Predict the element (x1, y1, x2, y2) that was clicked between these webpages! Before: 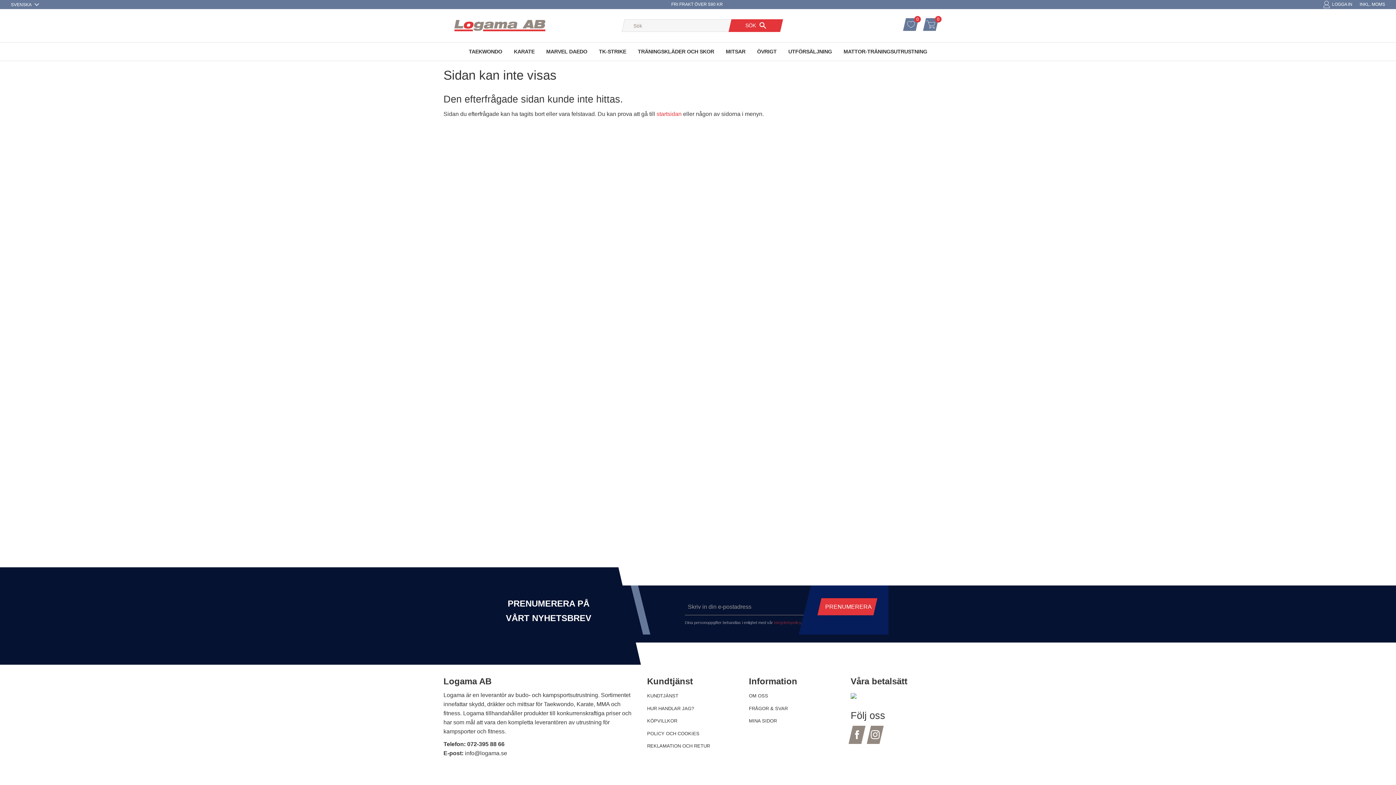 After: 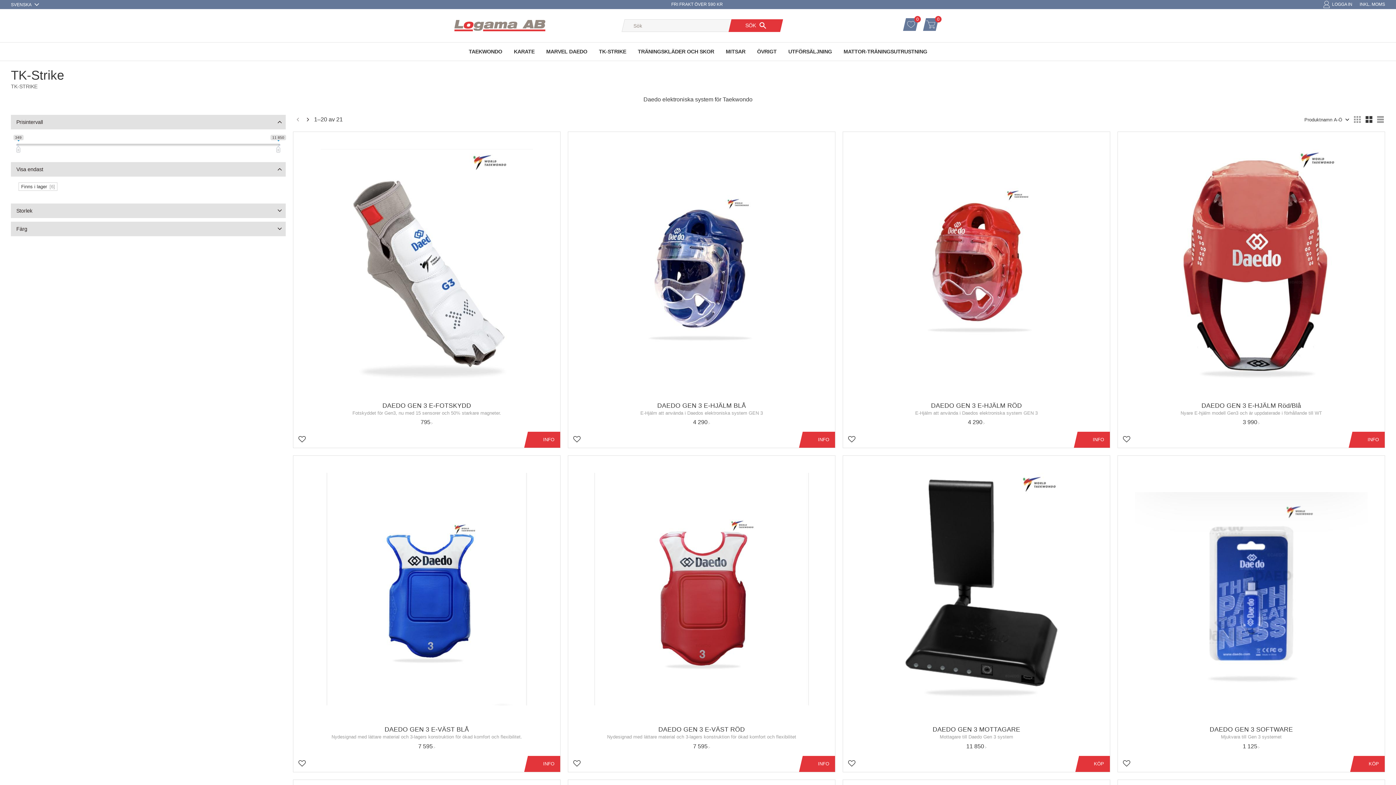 Action: bbox: (593, 44, 632, 59) label: TK-STRIKE